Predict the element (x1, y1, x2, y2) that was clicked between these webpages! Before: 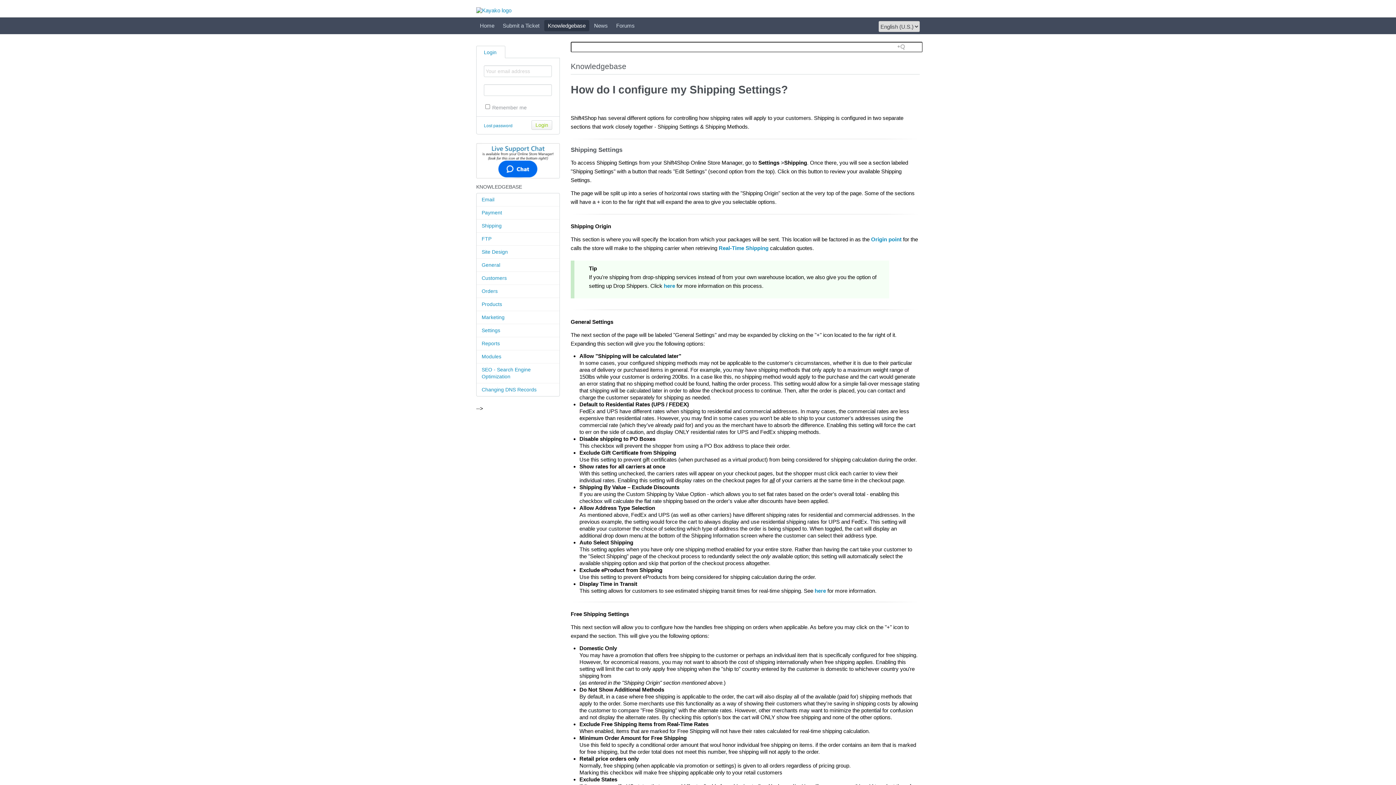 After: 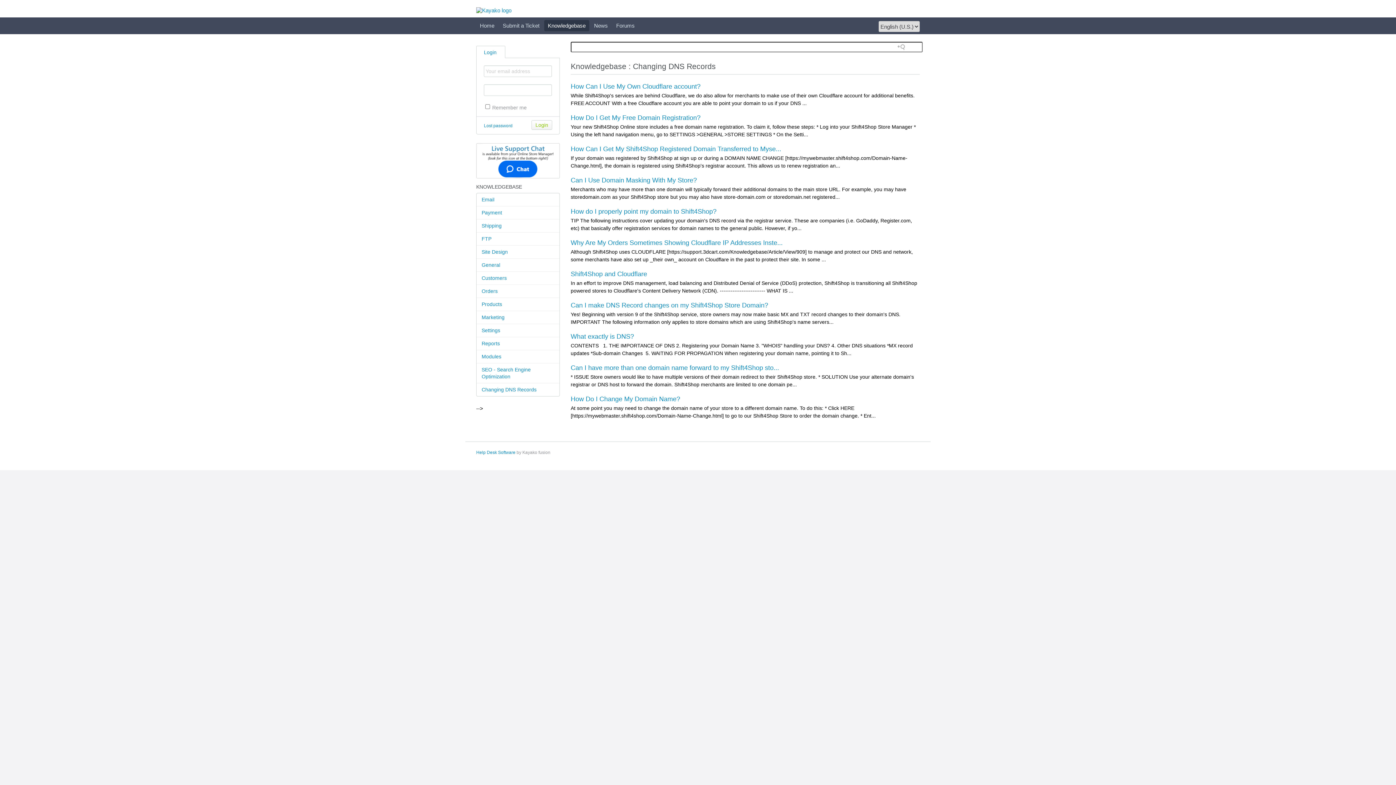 Action: label: Changing DNS Records bbox: (476, 383, 559, 396)